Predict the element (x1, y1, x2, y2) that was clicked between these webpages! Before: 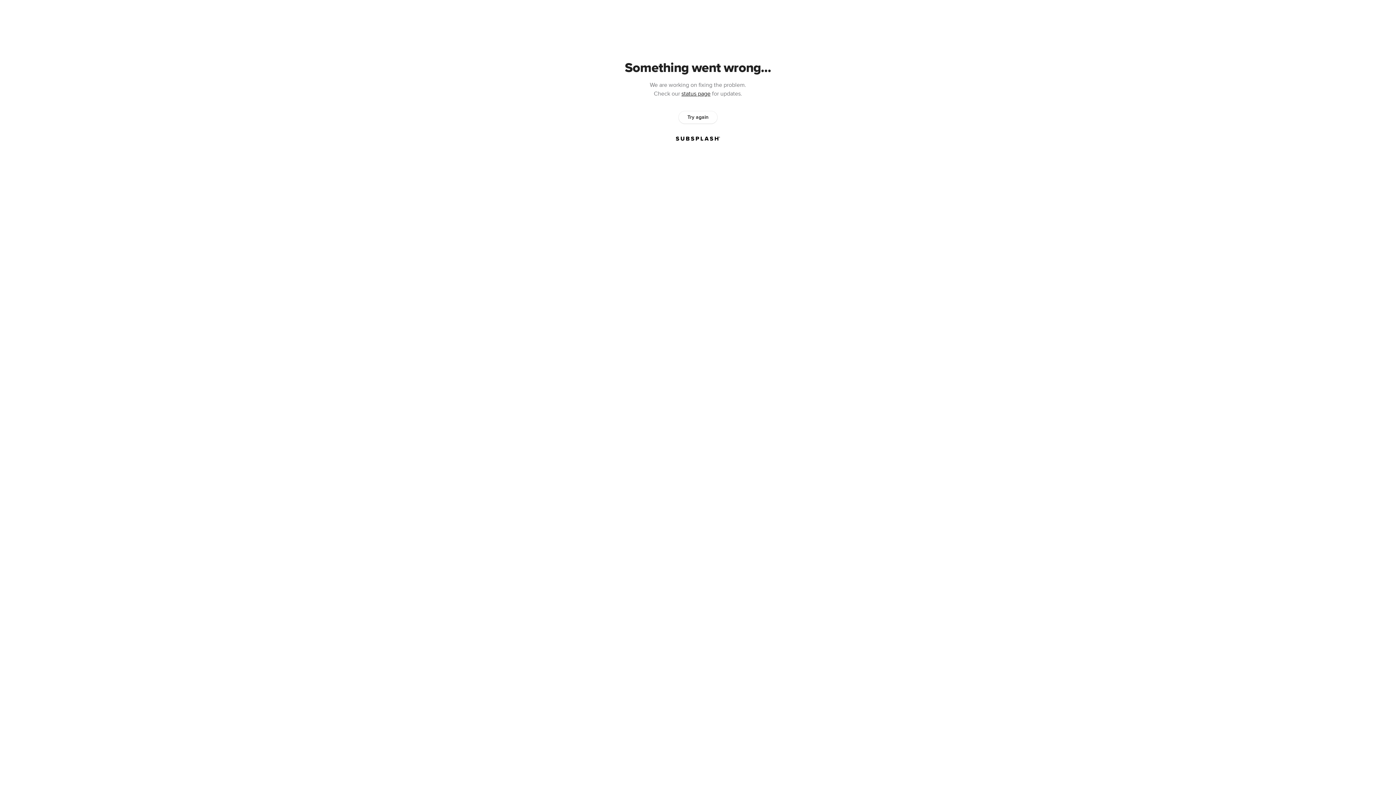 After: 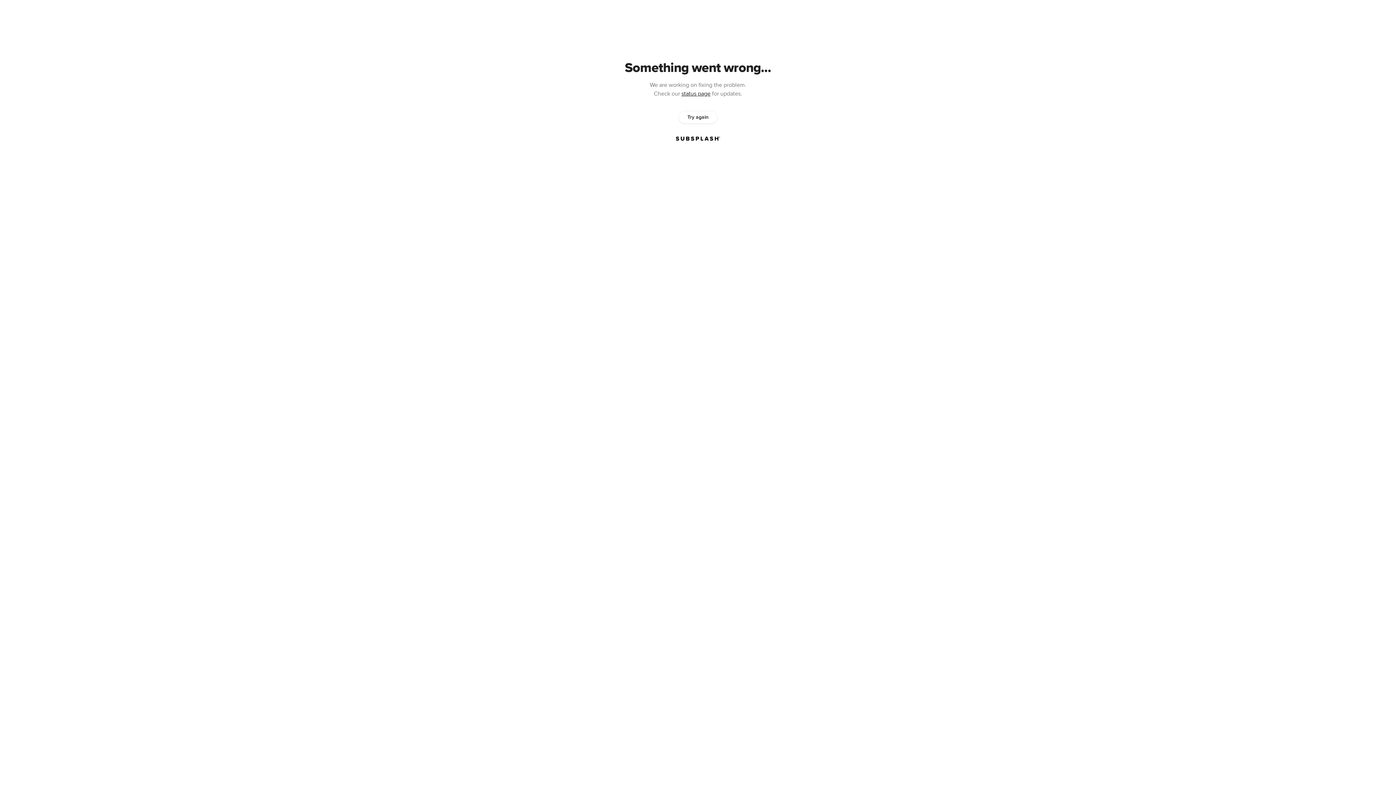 Action: label: Try again bbox: (678, 111, 717, 123)